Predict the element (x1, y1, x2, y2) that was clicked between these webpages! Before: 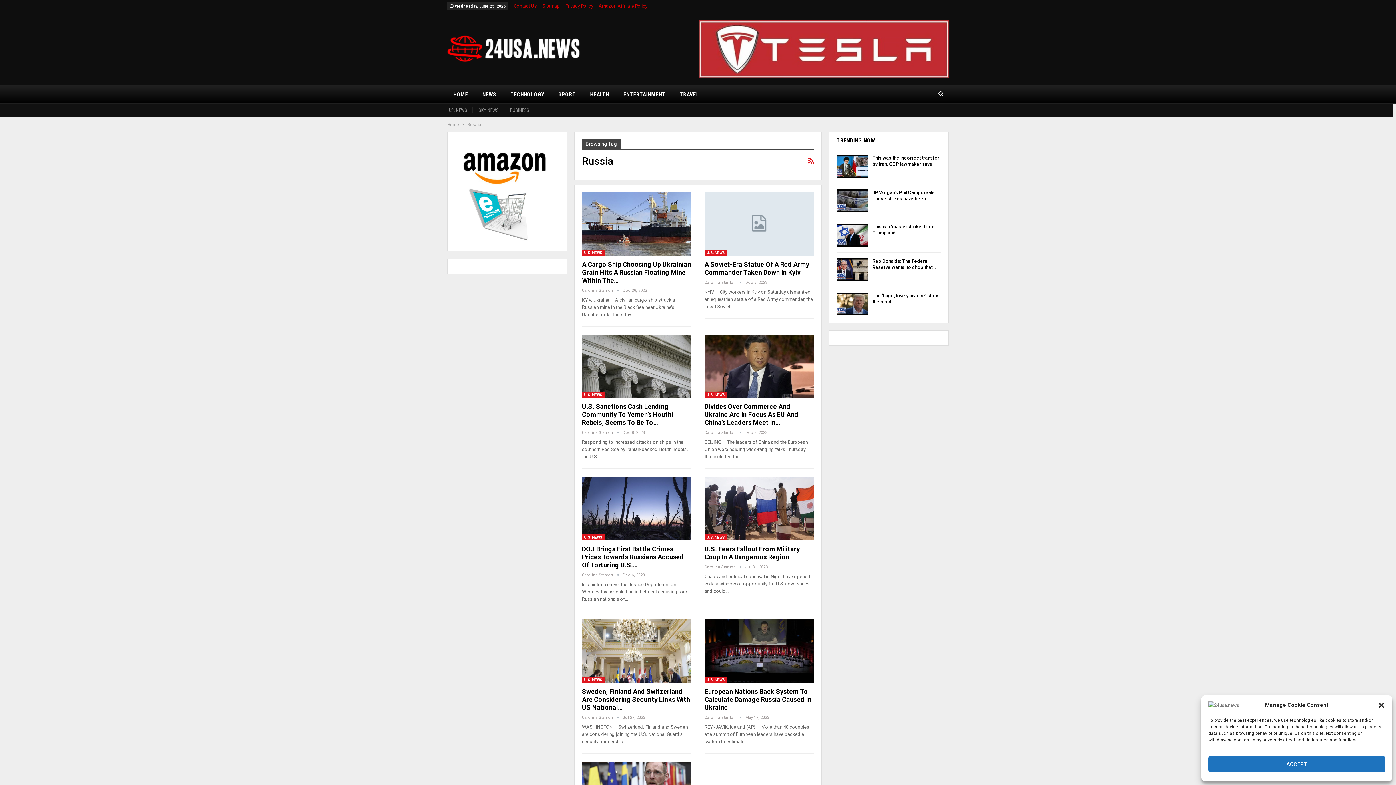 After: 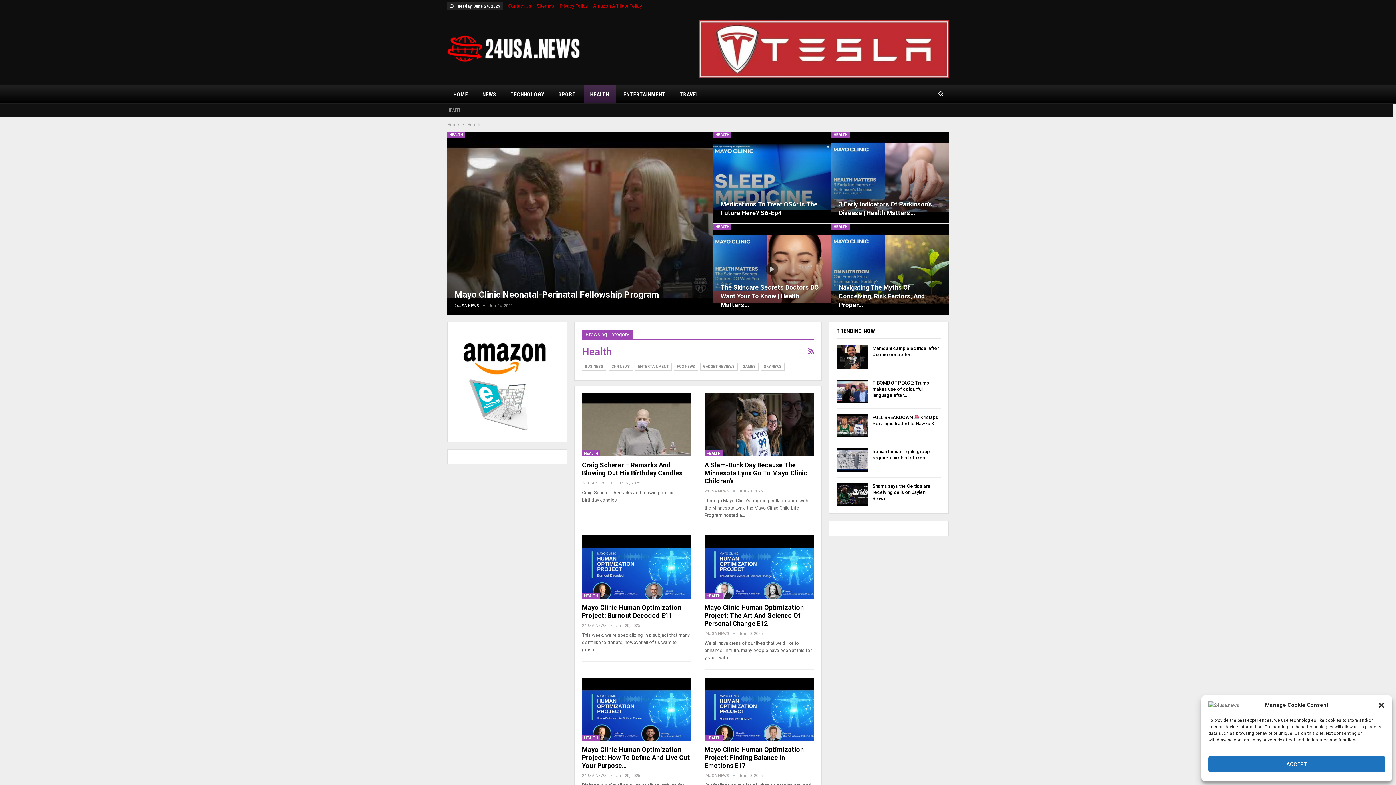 Action: bbox: (584, 85, 616, 103) label: HEALTH